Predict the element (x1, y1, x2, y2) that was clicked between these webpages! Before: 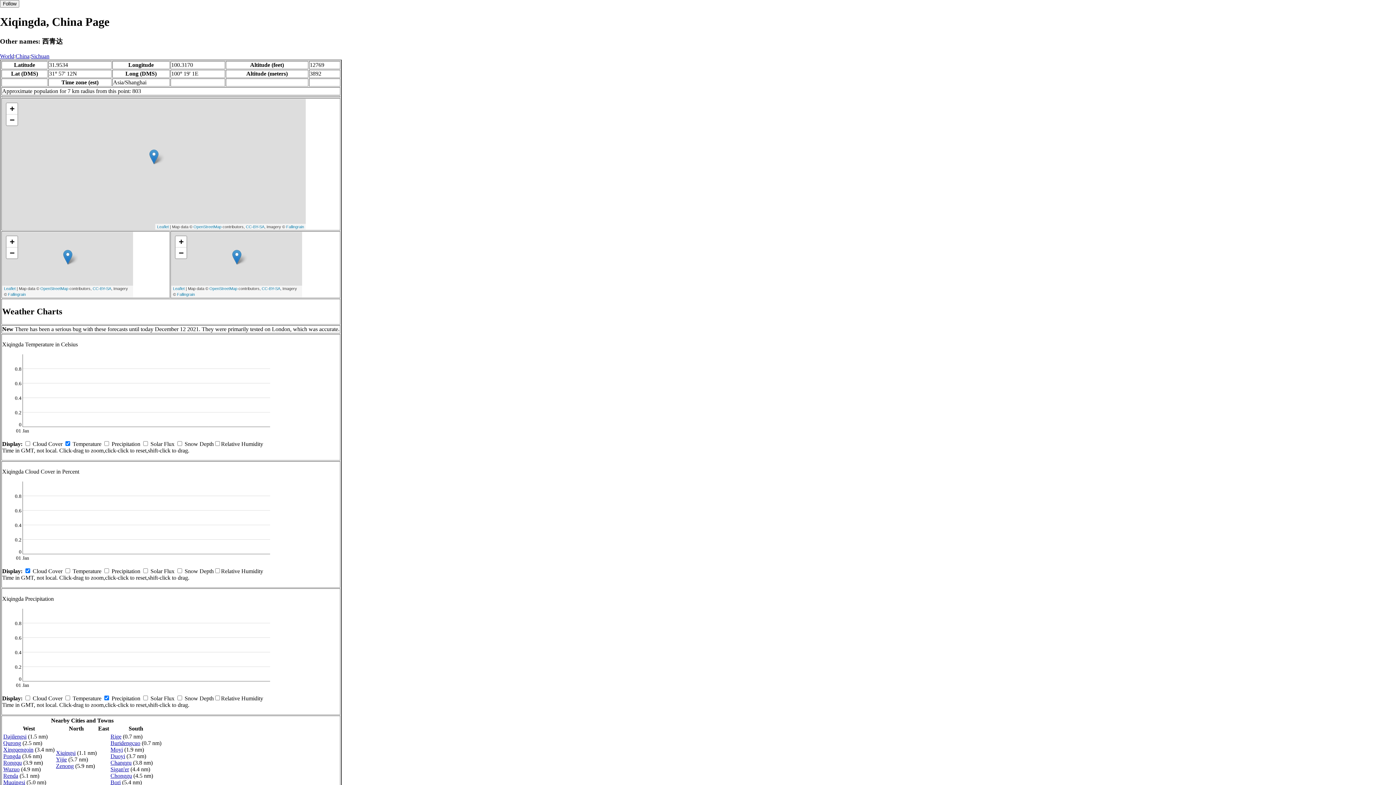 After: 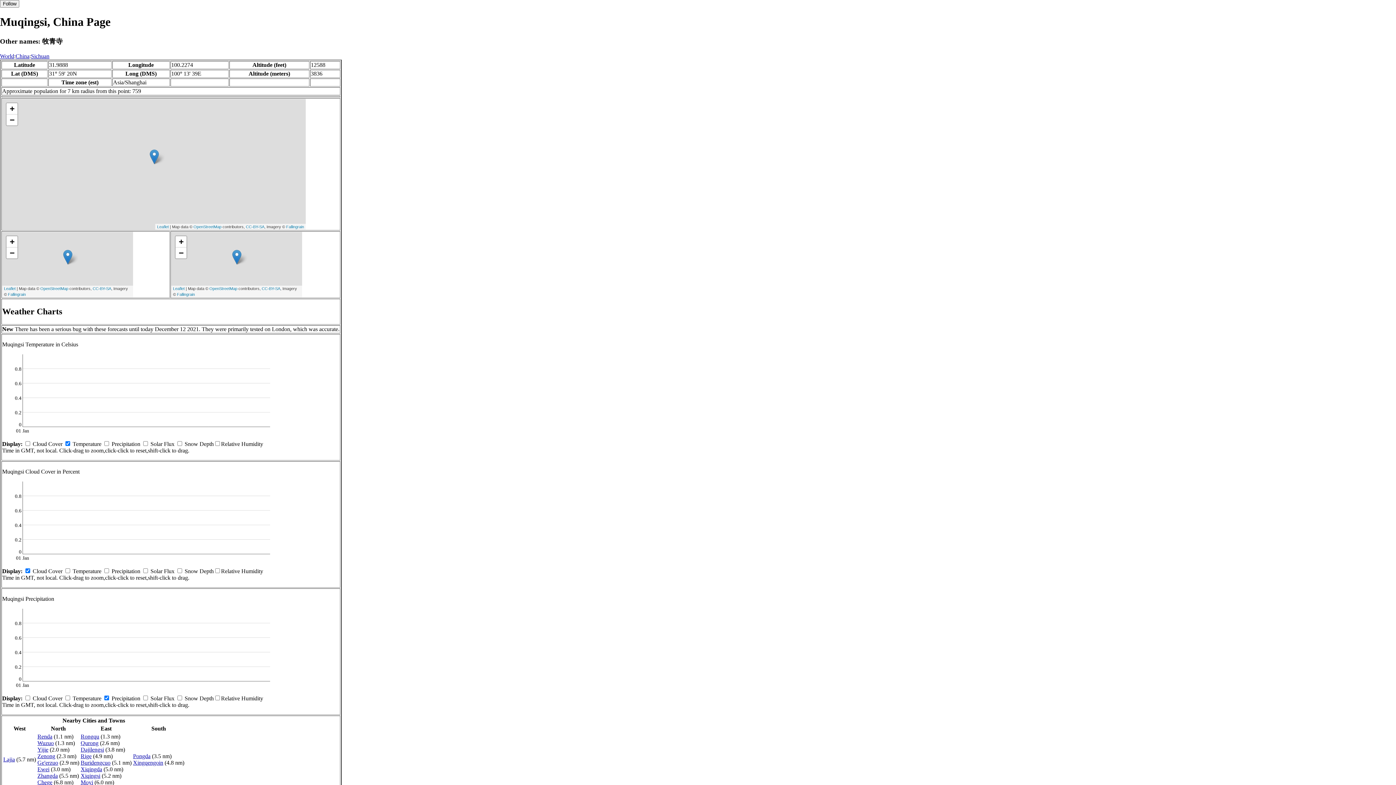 Action: label: Muqingsi bbox: (3, 779, 25, 785)